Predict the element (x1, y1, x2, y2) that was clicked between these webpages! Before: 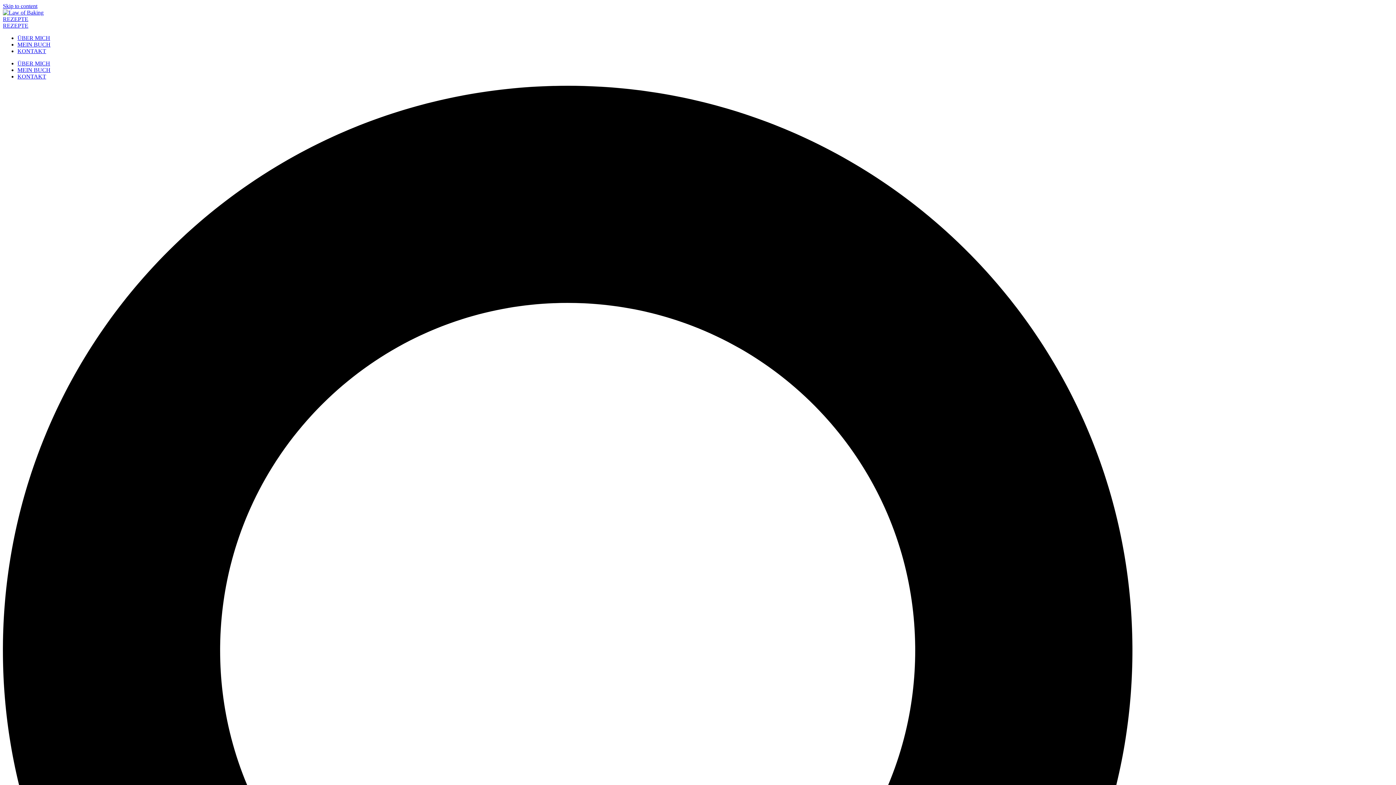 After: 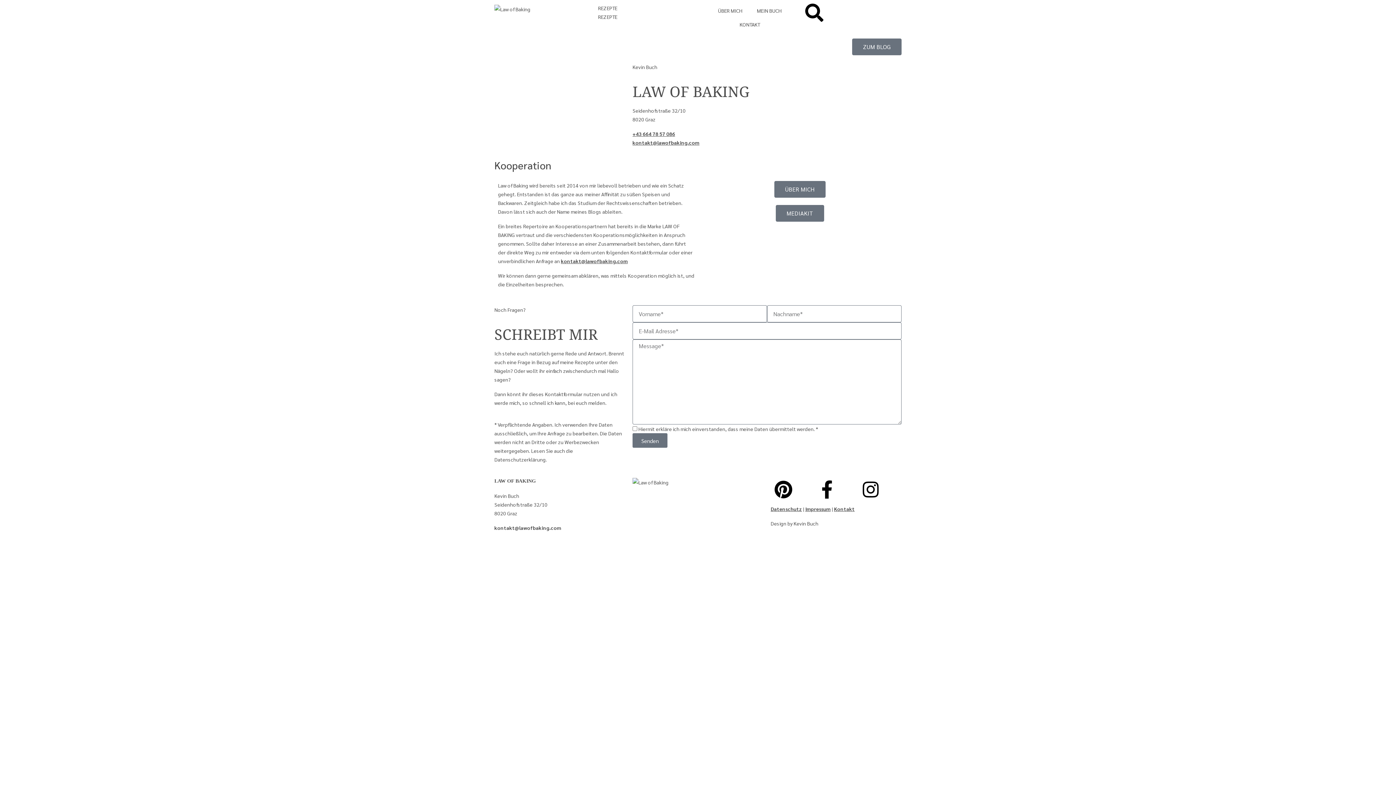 Action: label: KONTAKT bbox: (17, 73, 46, 79)